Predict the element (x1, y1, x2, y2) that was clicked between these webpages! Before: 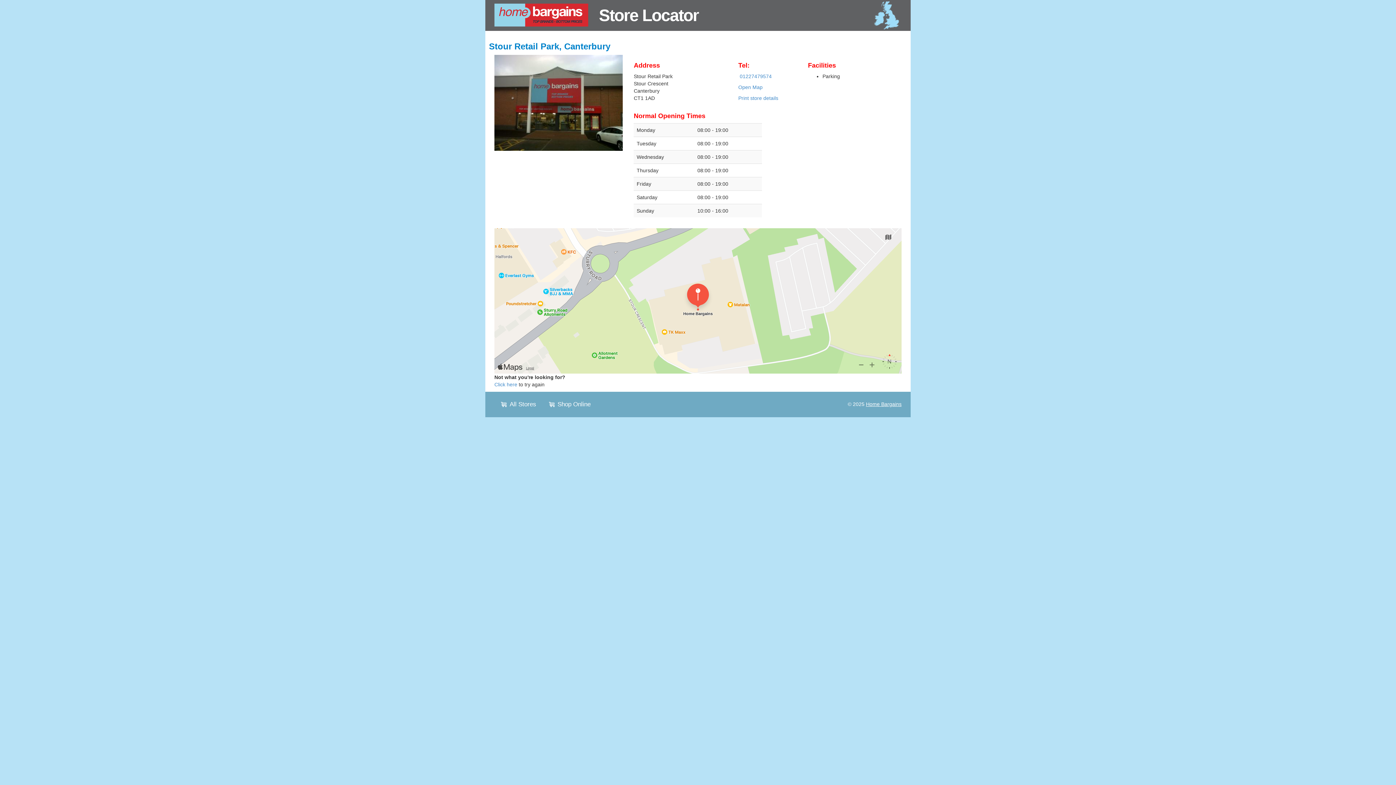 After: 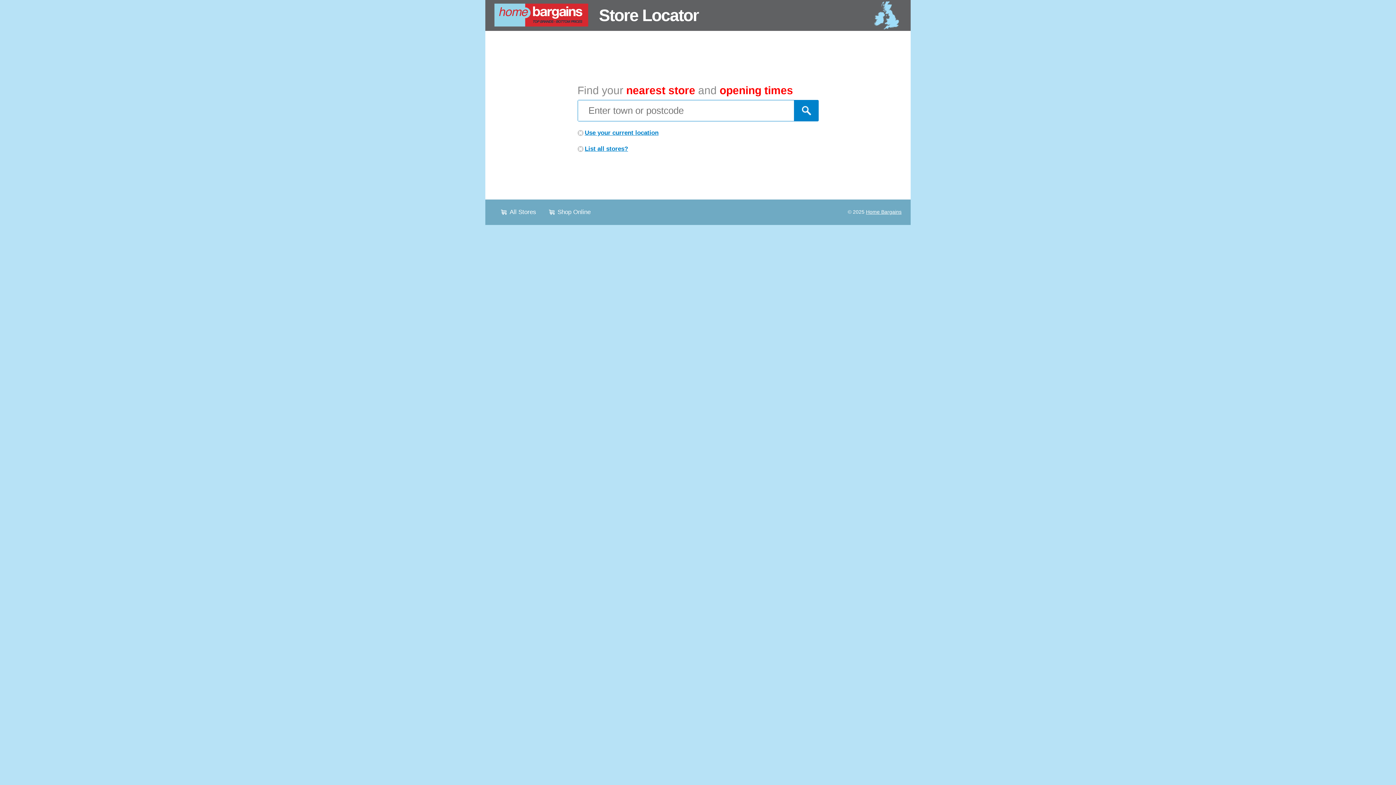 Action: label: Click here bbox: (494, 381, 517, 387)